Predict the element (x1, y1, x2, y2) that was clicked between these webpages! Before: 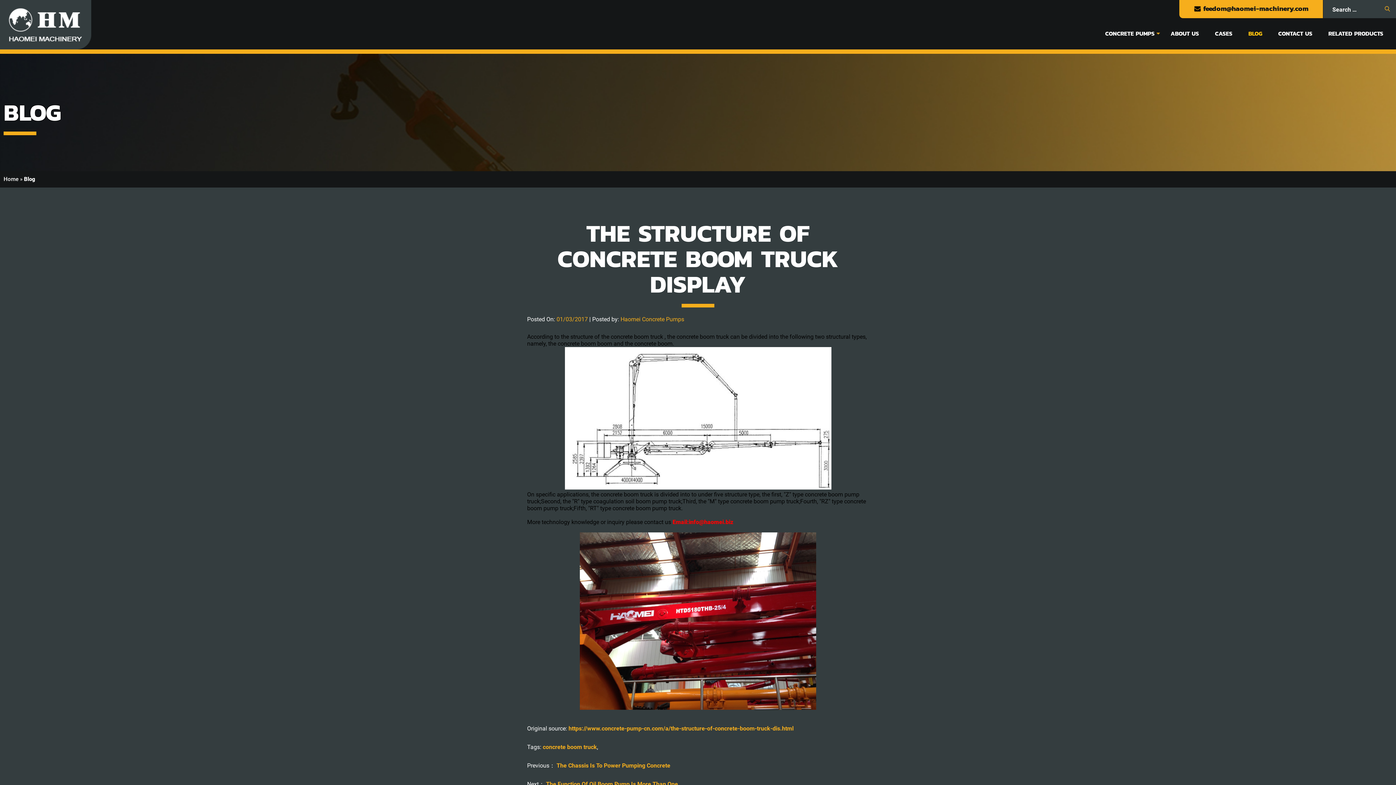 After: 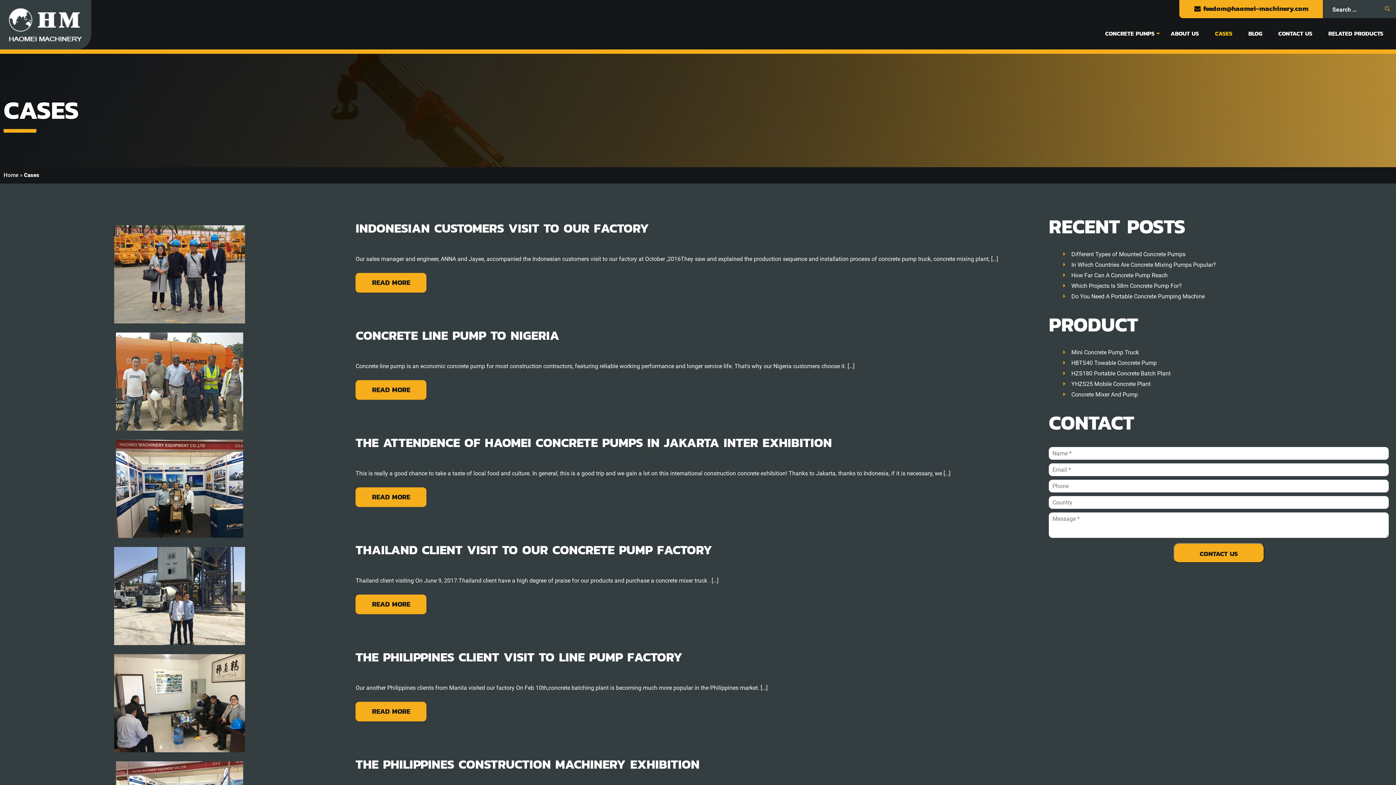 Action: bbox: (1215, 20, 1232, 55) label: CASES